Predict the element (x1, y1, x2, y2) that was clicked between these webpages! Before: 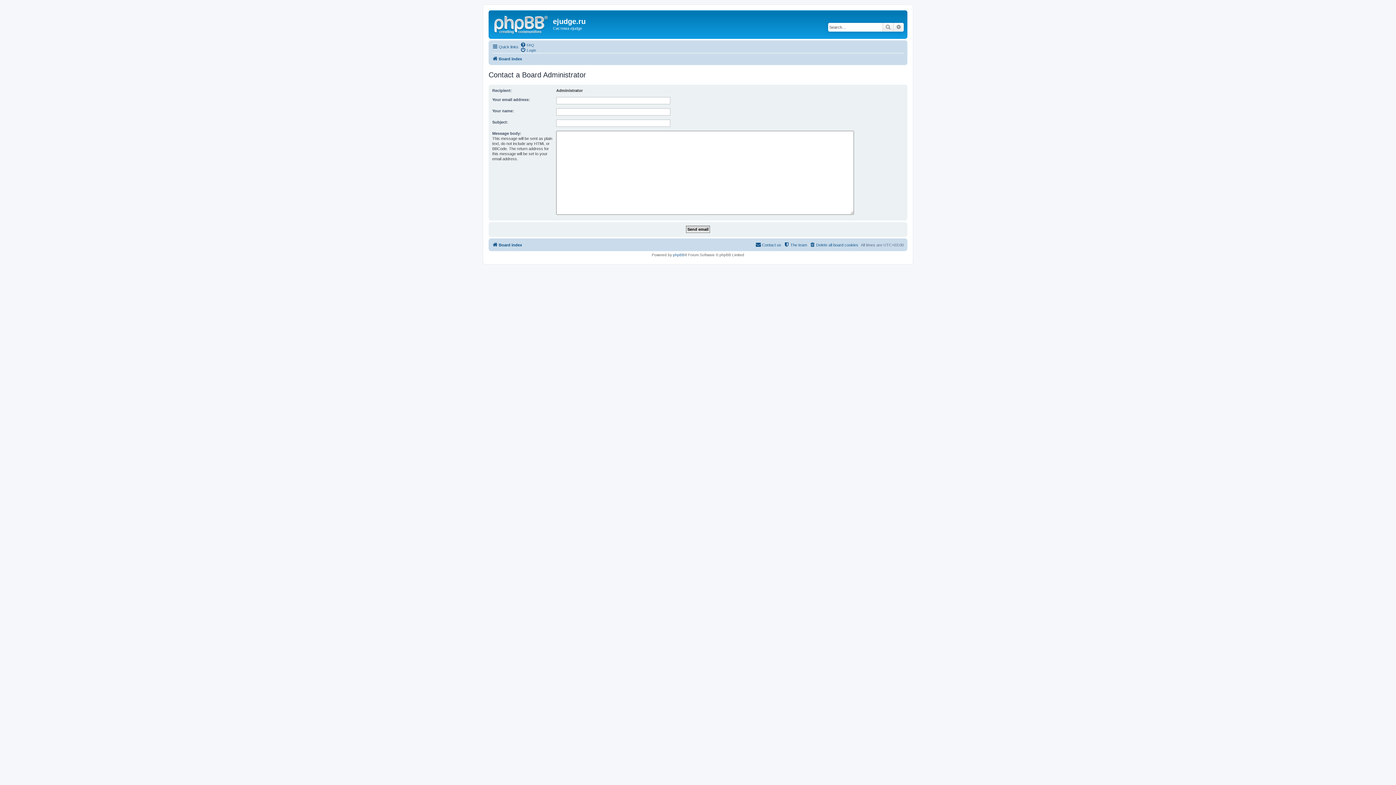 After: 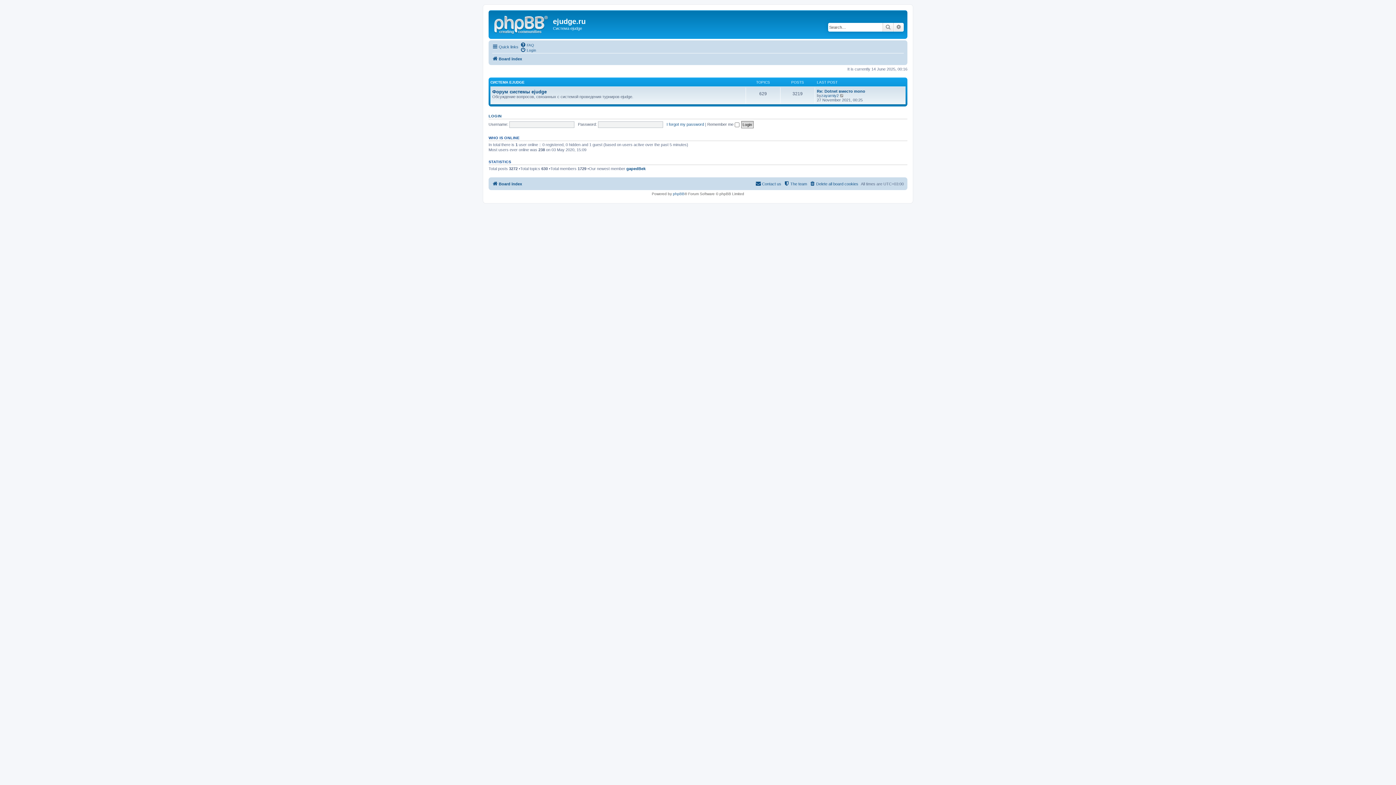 Action: bbox: (490, 12, 553, 35)